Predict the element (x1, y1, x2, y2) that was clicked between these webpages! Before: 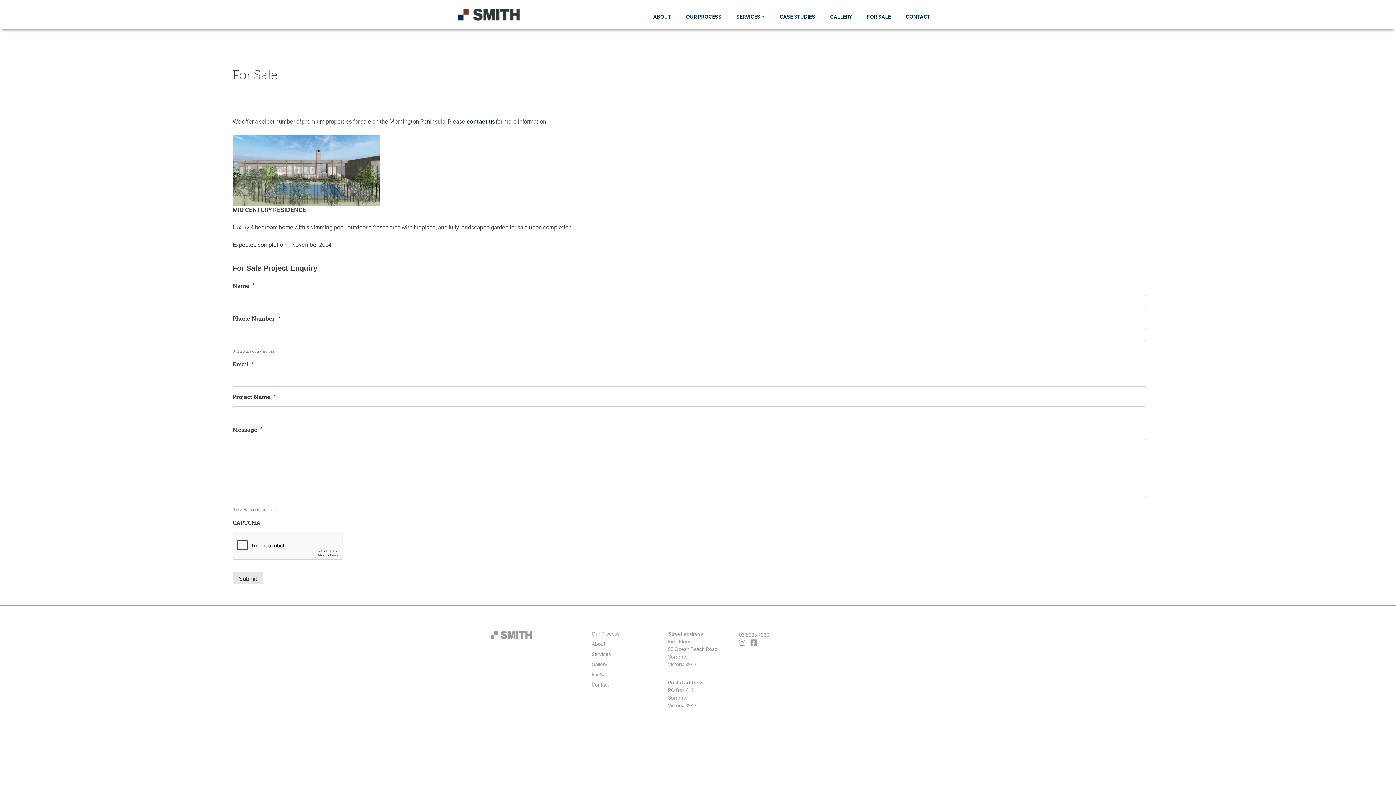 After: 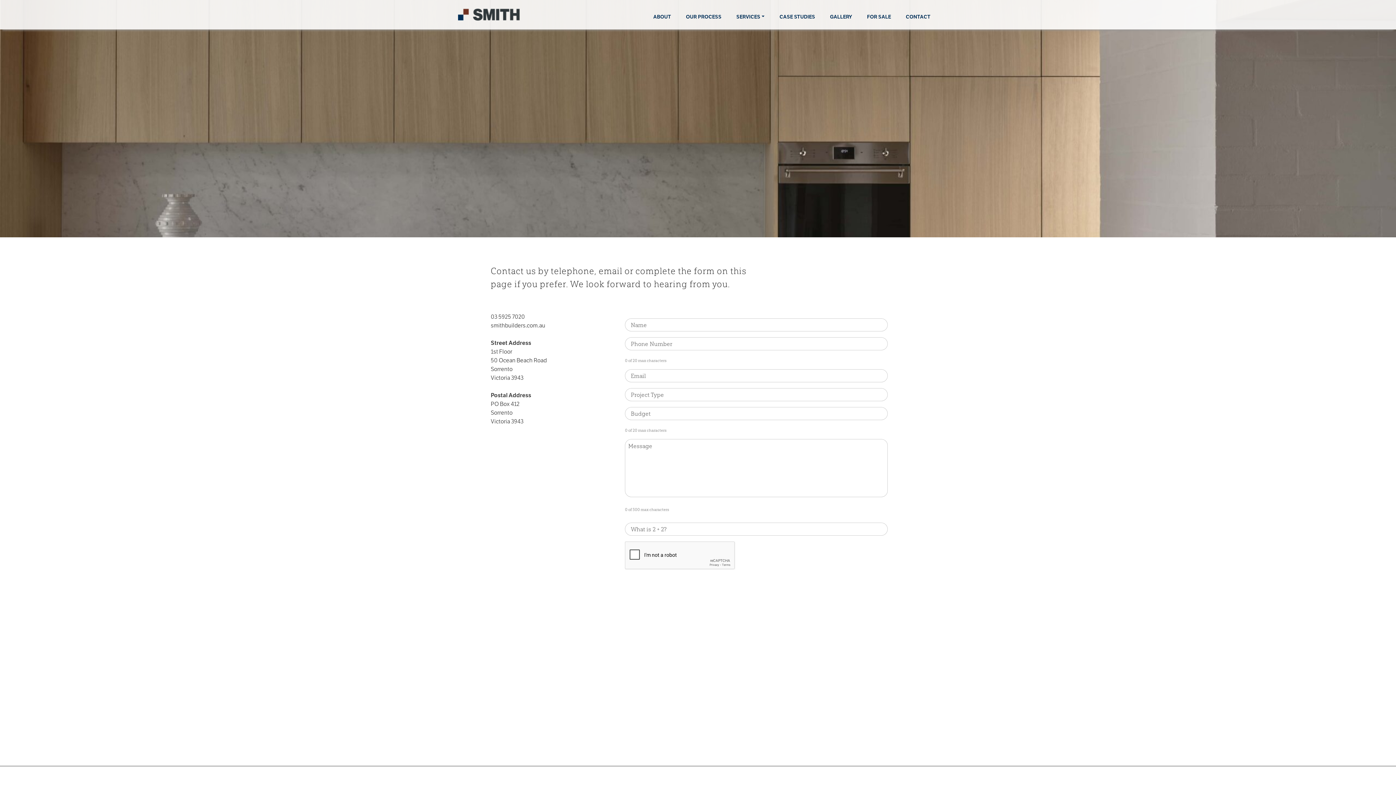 Action: label: CONTACT bbox: (903, 5, 933, 23)